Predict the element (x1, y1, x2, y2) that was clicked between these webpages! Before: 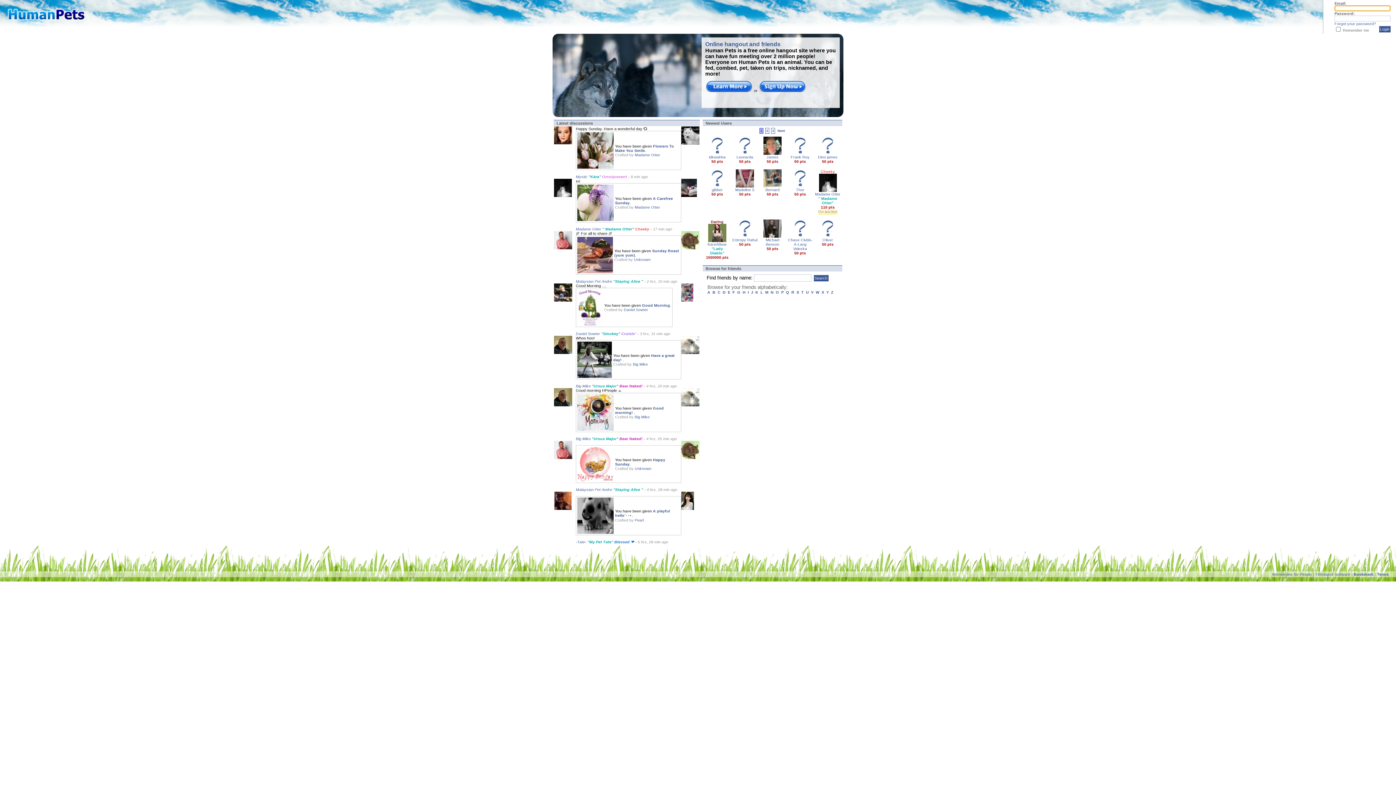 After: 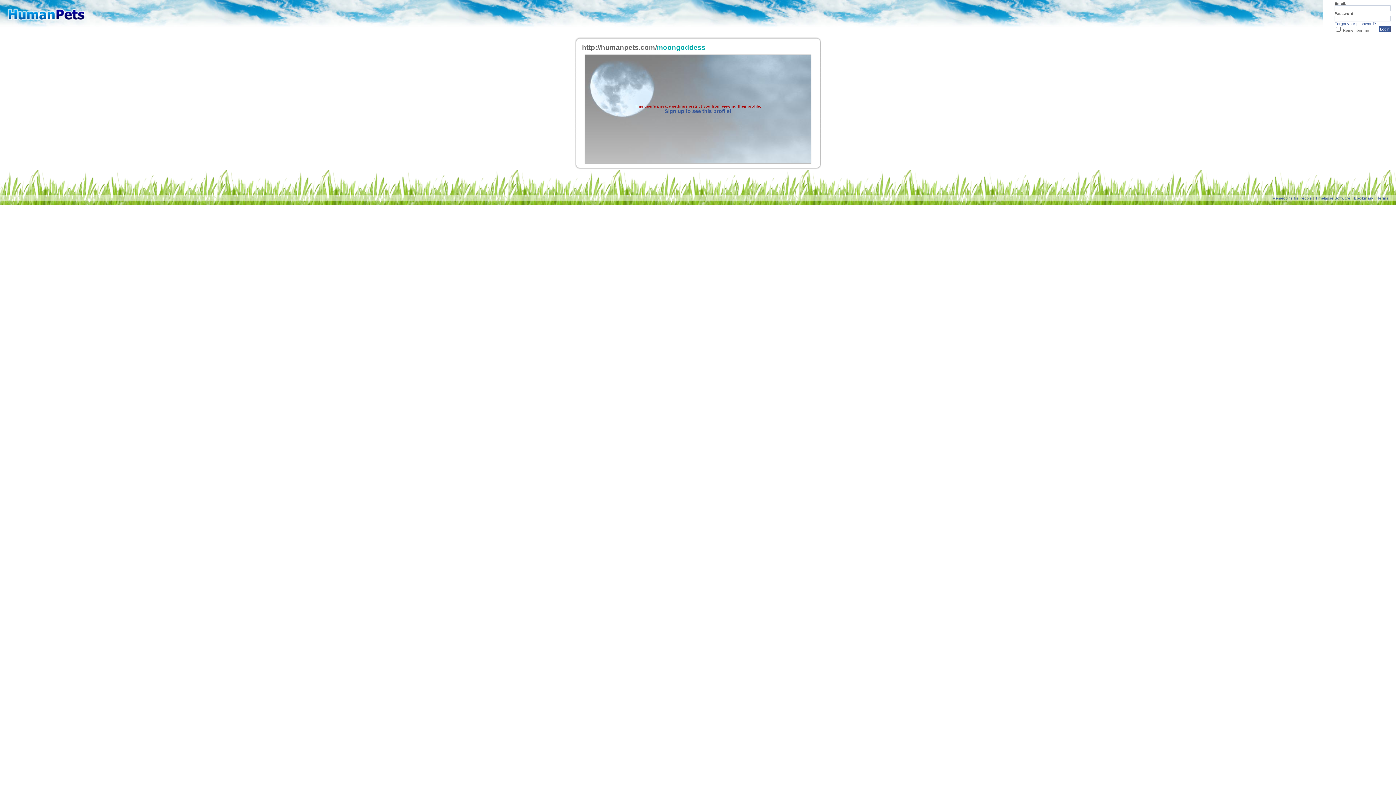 Action: bbox: (681, 141, 699, 145)